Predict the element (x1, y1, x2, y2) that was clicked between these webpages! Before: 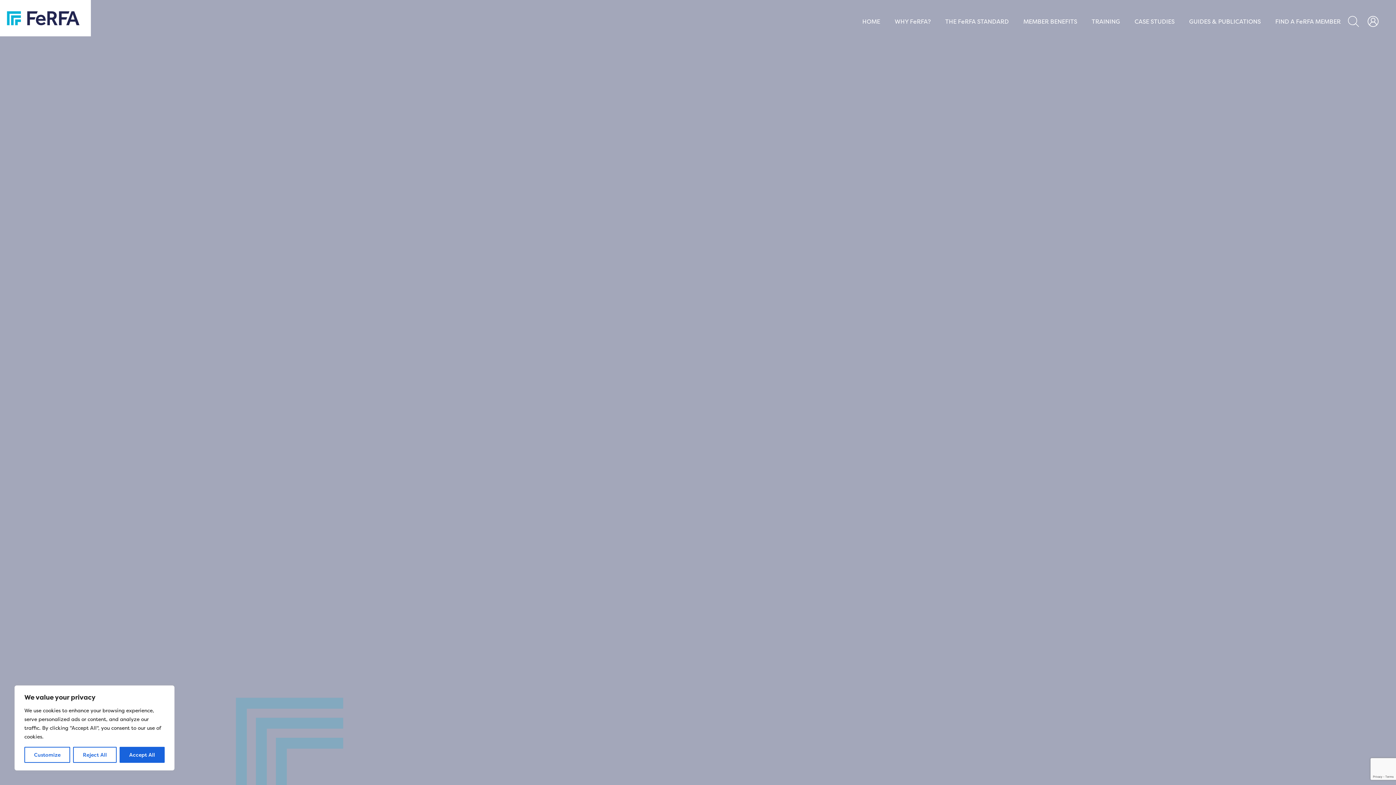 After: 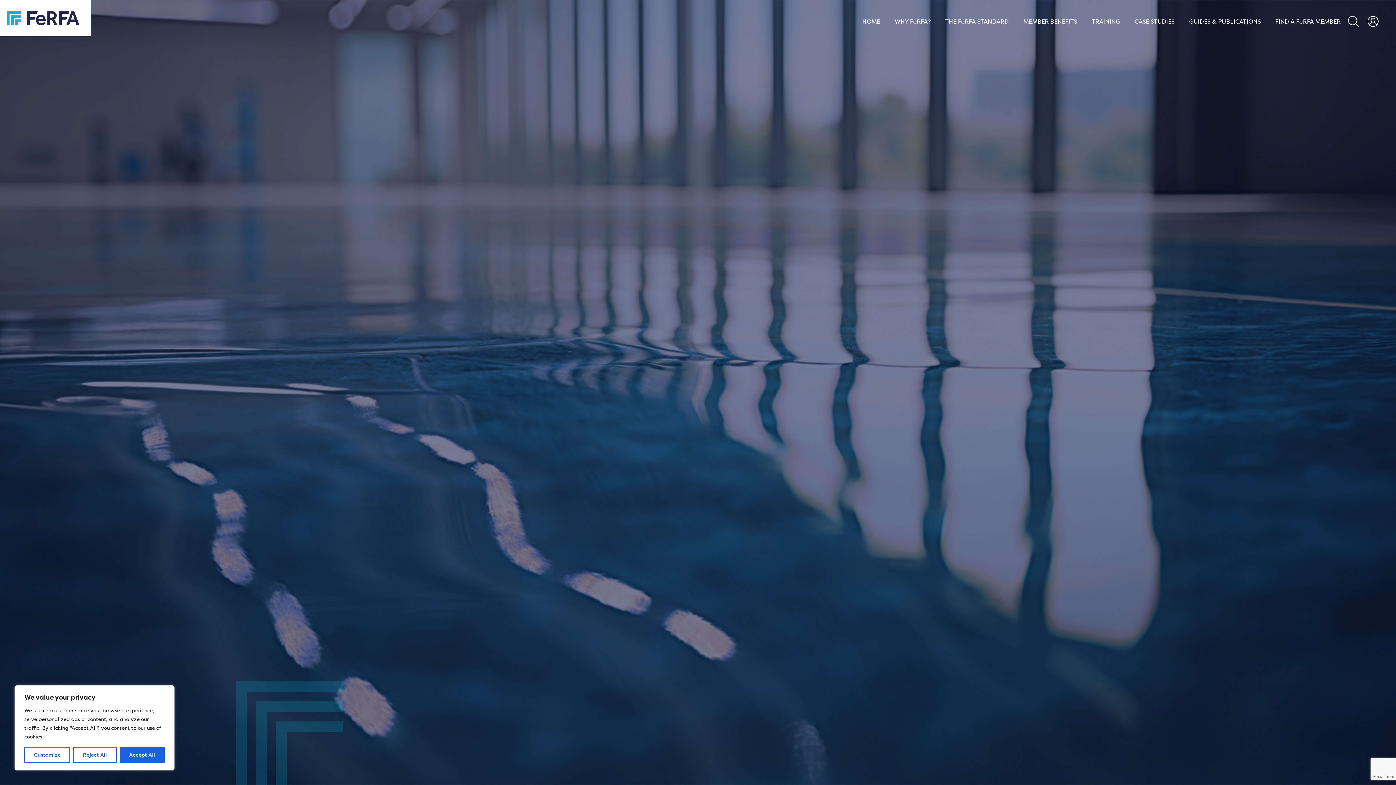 Action: bbox: (862, 17, 880, 25) label: HOME